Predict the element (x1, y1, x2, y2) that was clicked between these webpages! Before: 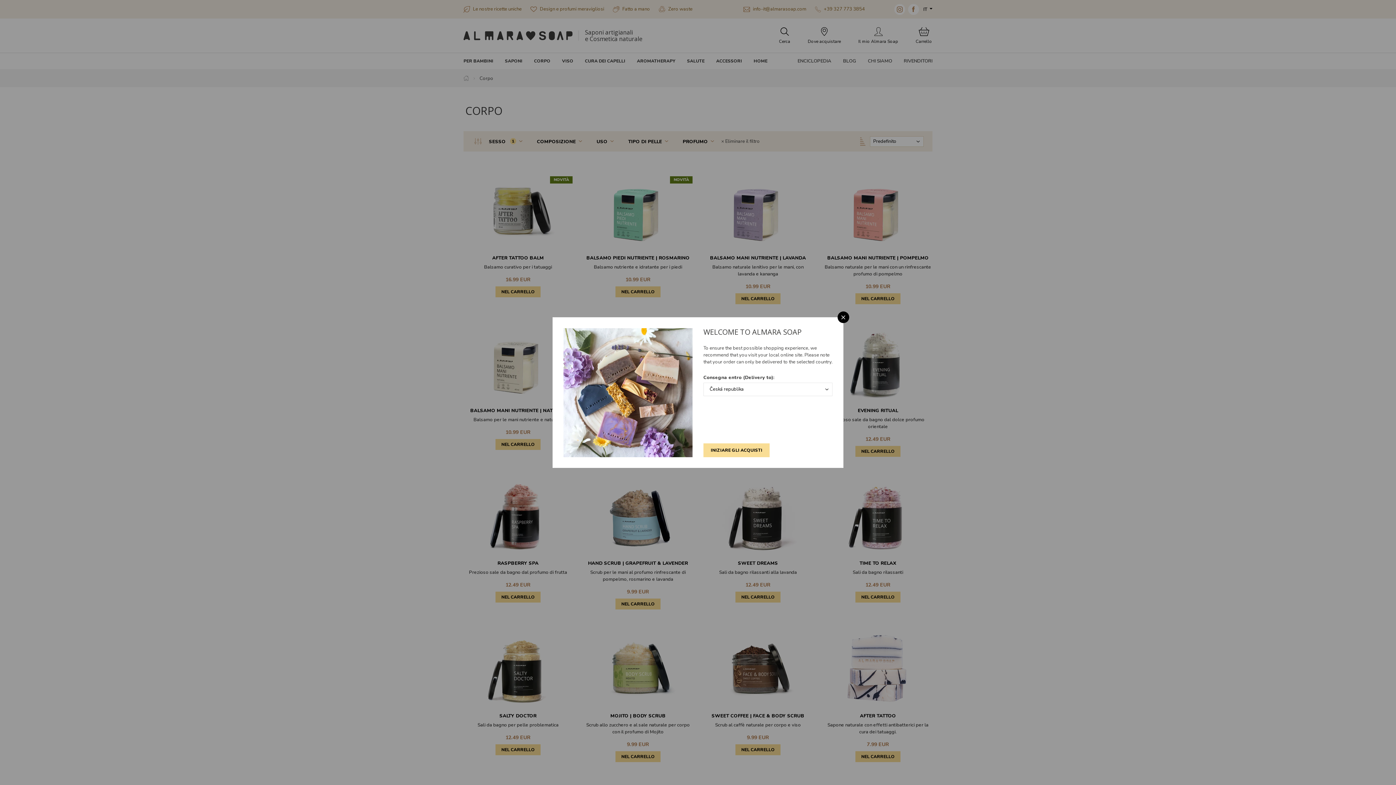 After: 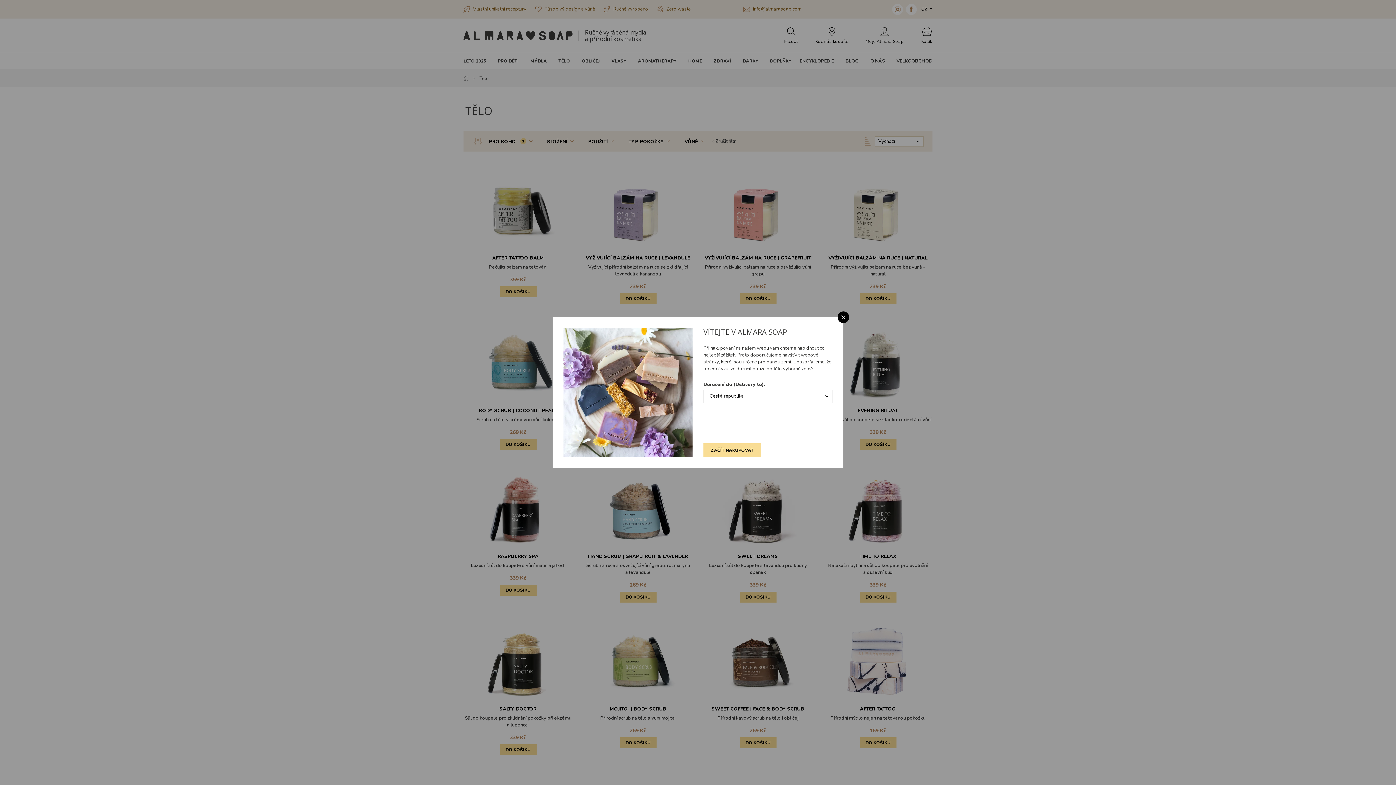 Action: bbox: (703, 443, 769, 457) label: INIZIARE GLI ACQUISTI